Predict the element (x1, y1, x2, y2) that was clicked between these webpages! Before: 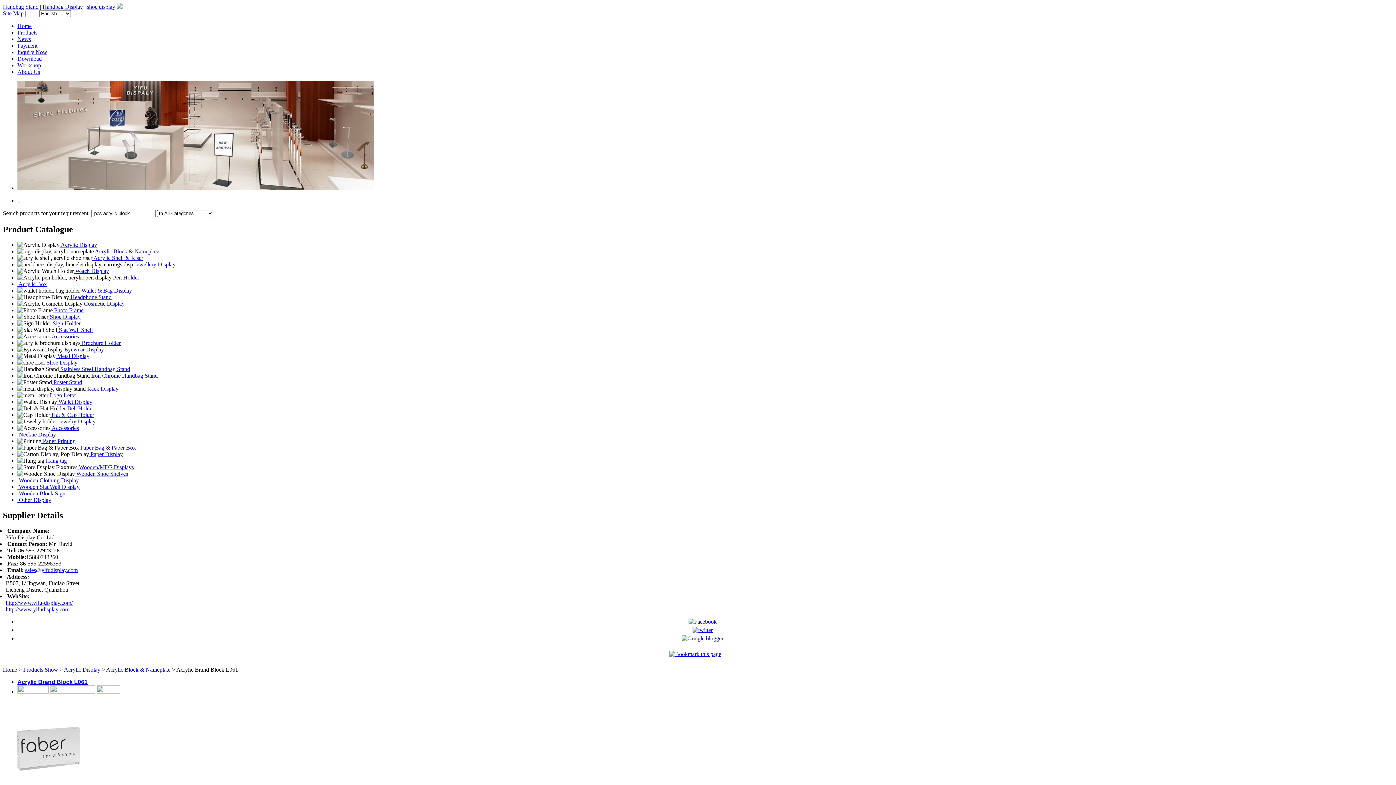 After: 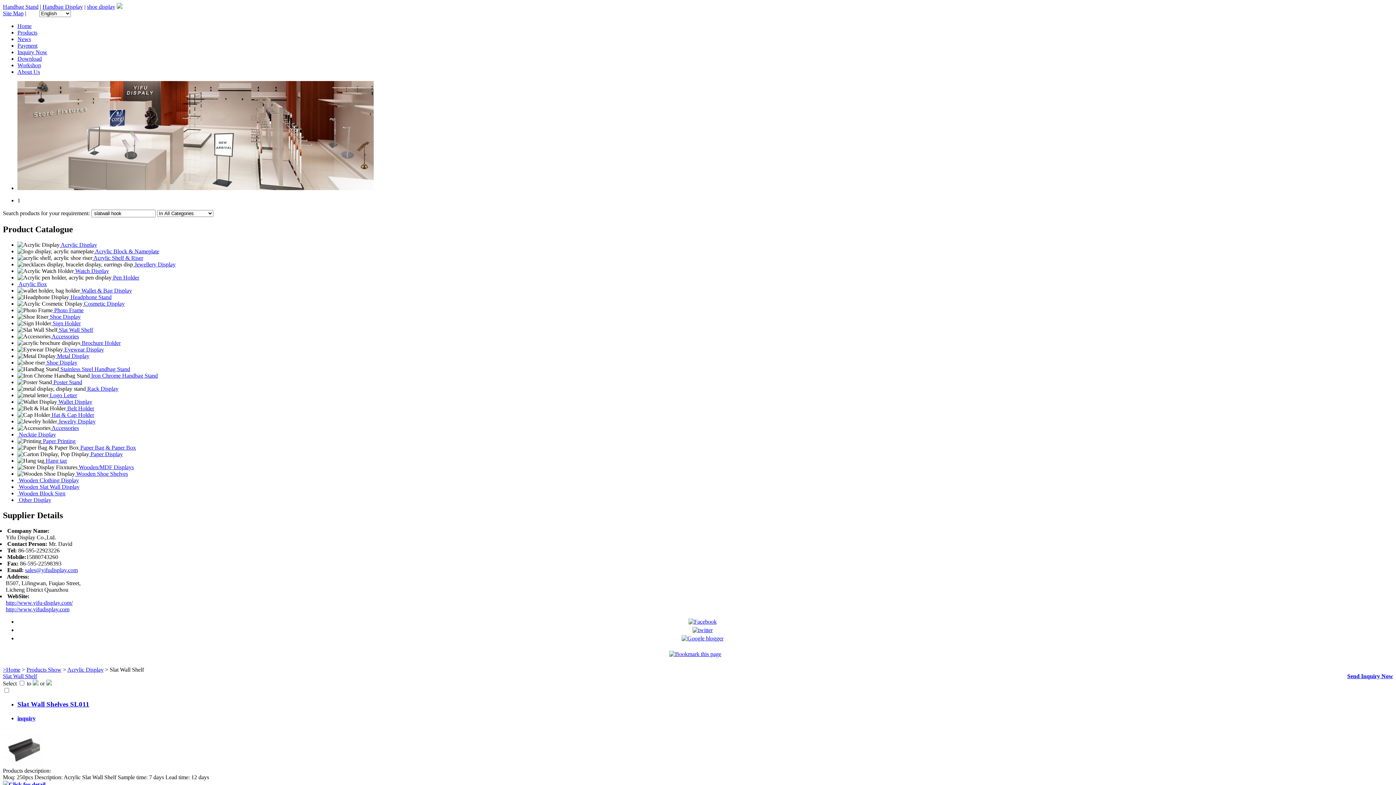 Action: bbox: (57, 326, 93, 333) label:  Slat Wall Shelf